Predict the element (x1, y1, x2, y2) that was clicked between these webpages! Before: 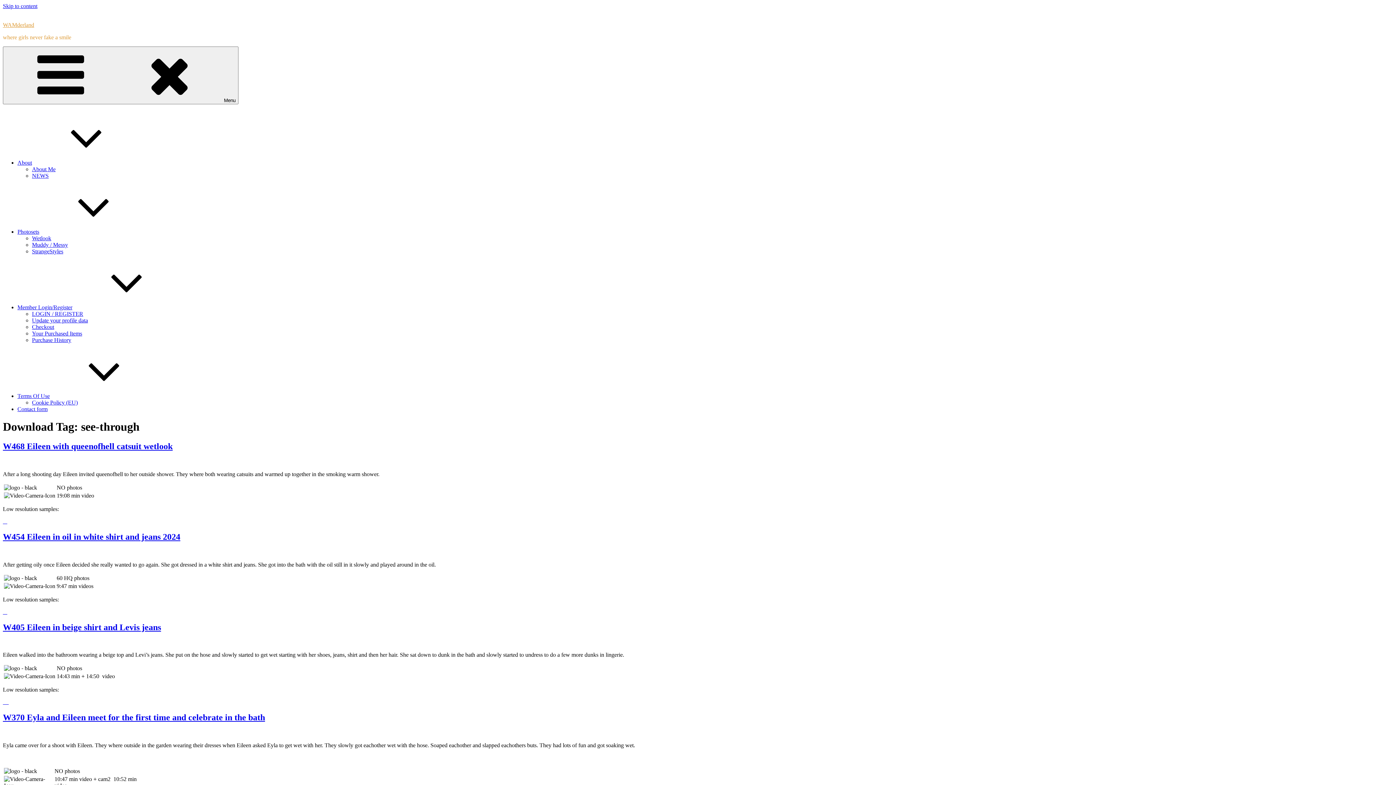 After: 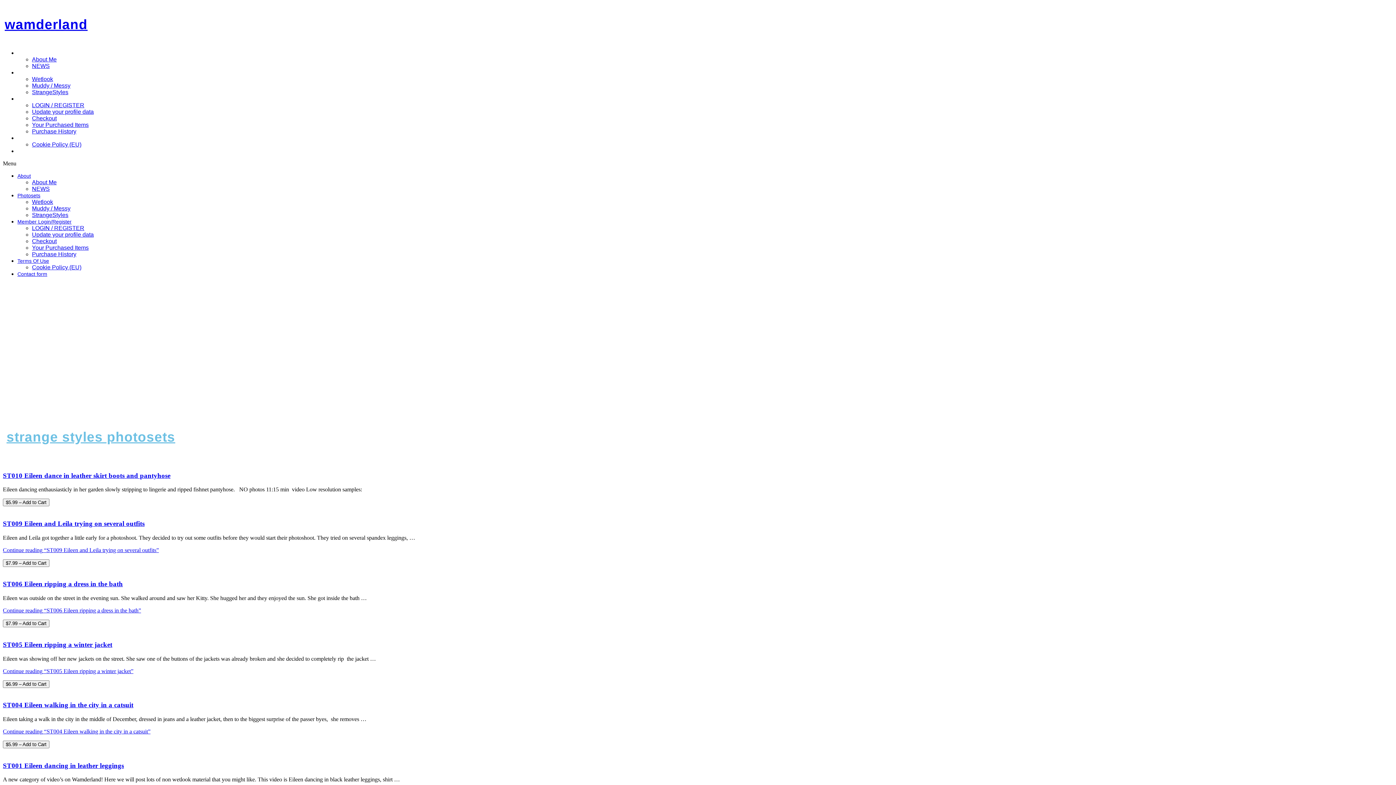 Action: label: StrangeStyles bbox: (32, 248, 63, 254)